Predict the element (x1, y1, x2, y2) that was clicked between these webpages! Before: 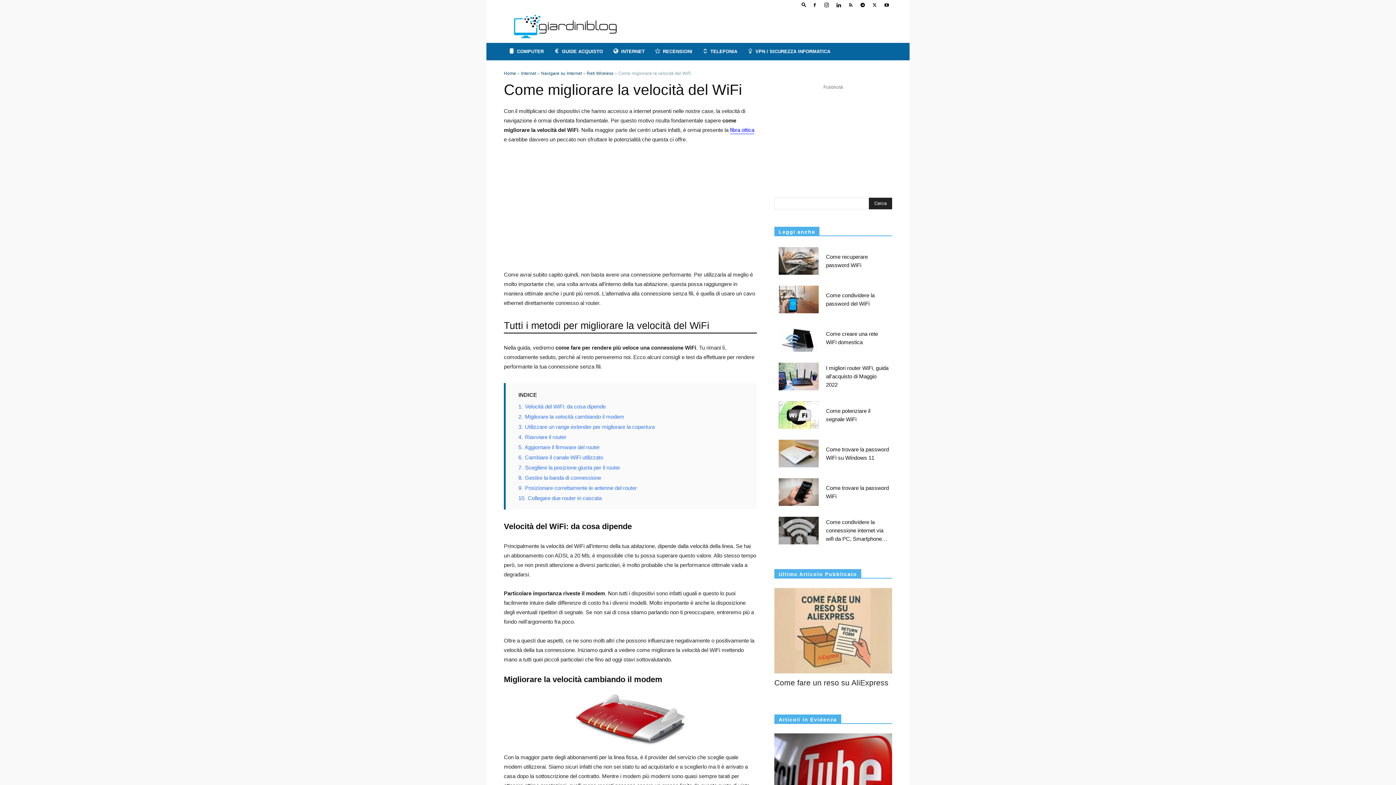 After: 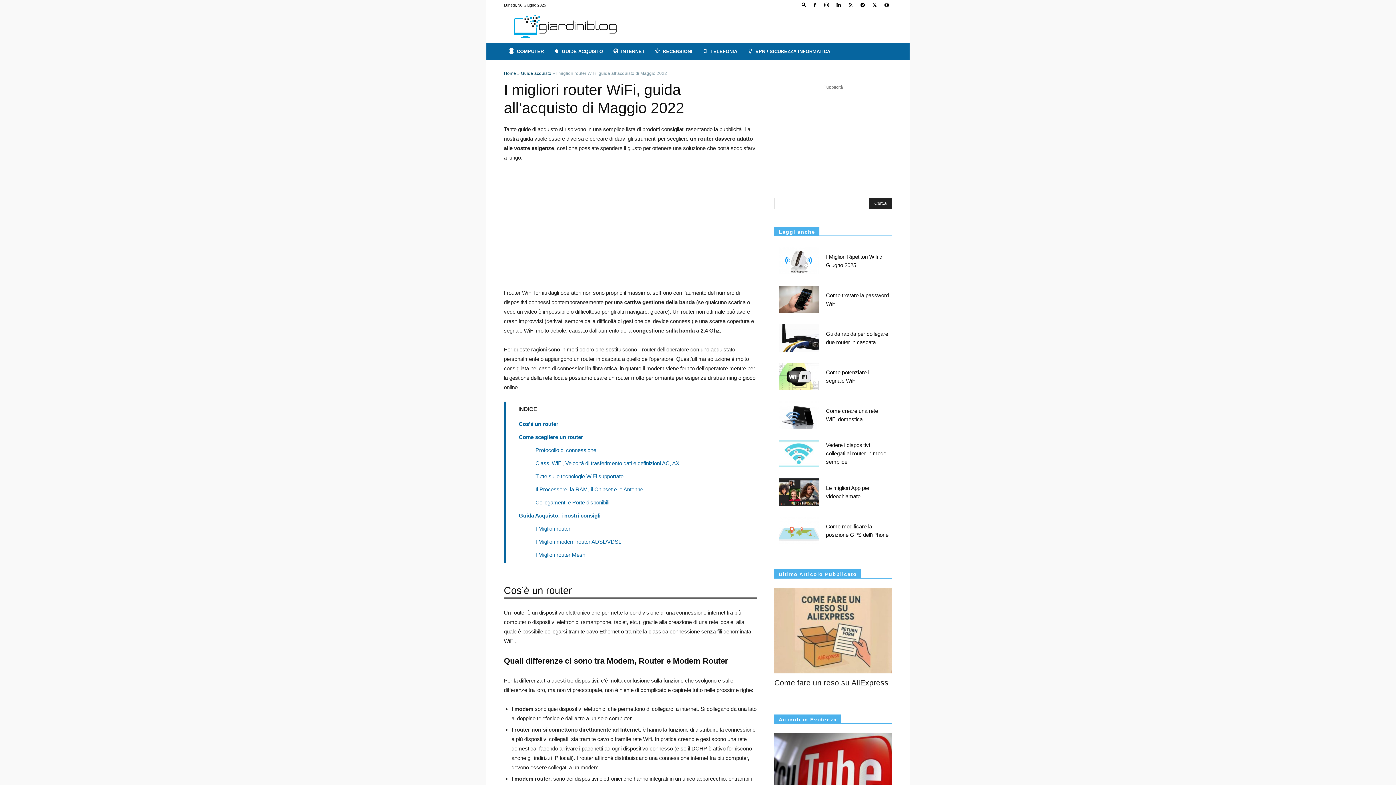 Action: label: I migliori router WiFi, guida all'acquisto di Maggio 2022 bbox: (778, 362, 889, 390)